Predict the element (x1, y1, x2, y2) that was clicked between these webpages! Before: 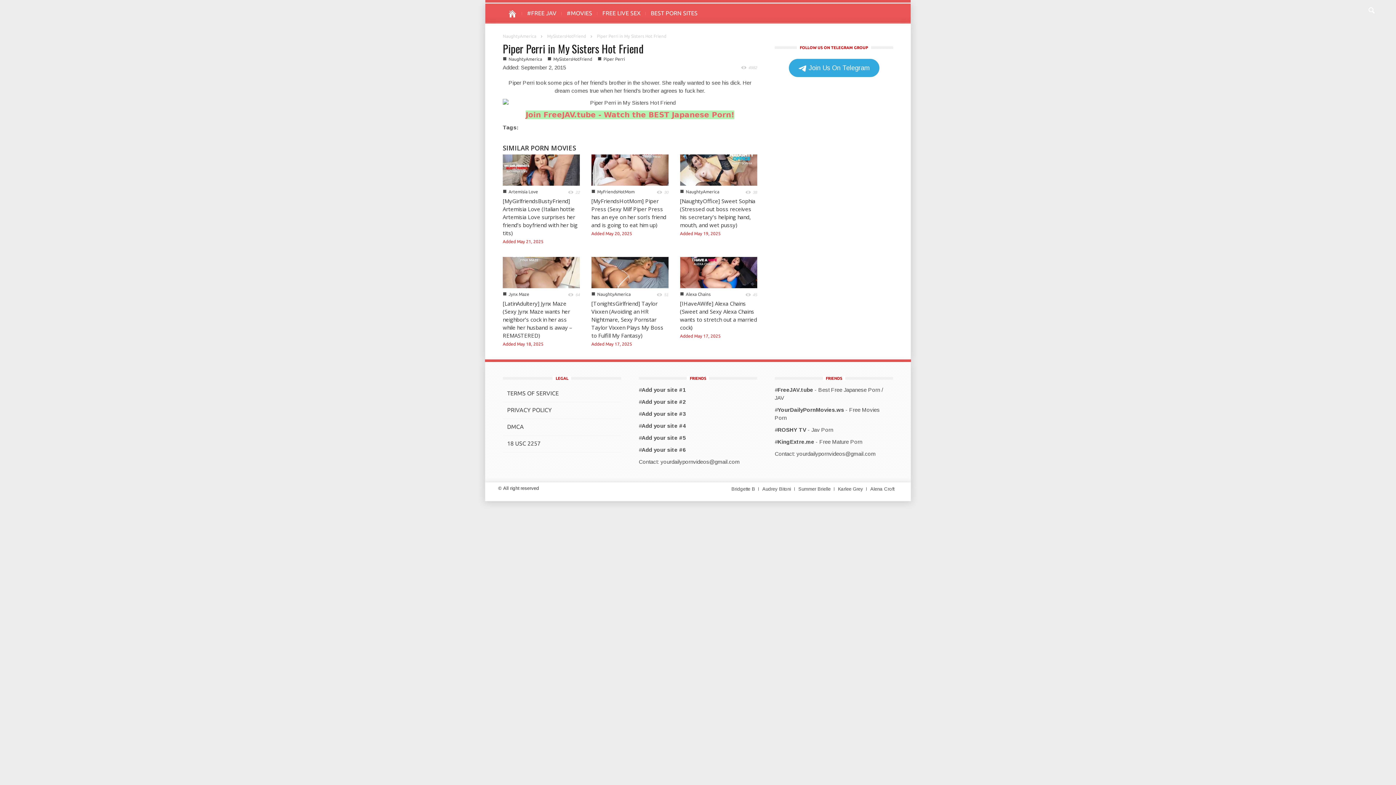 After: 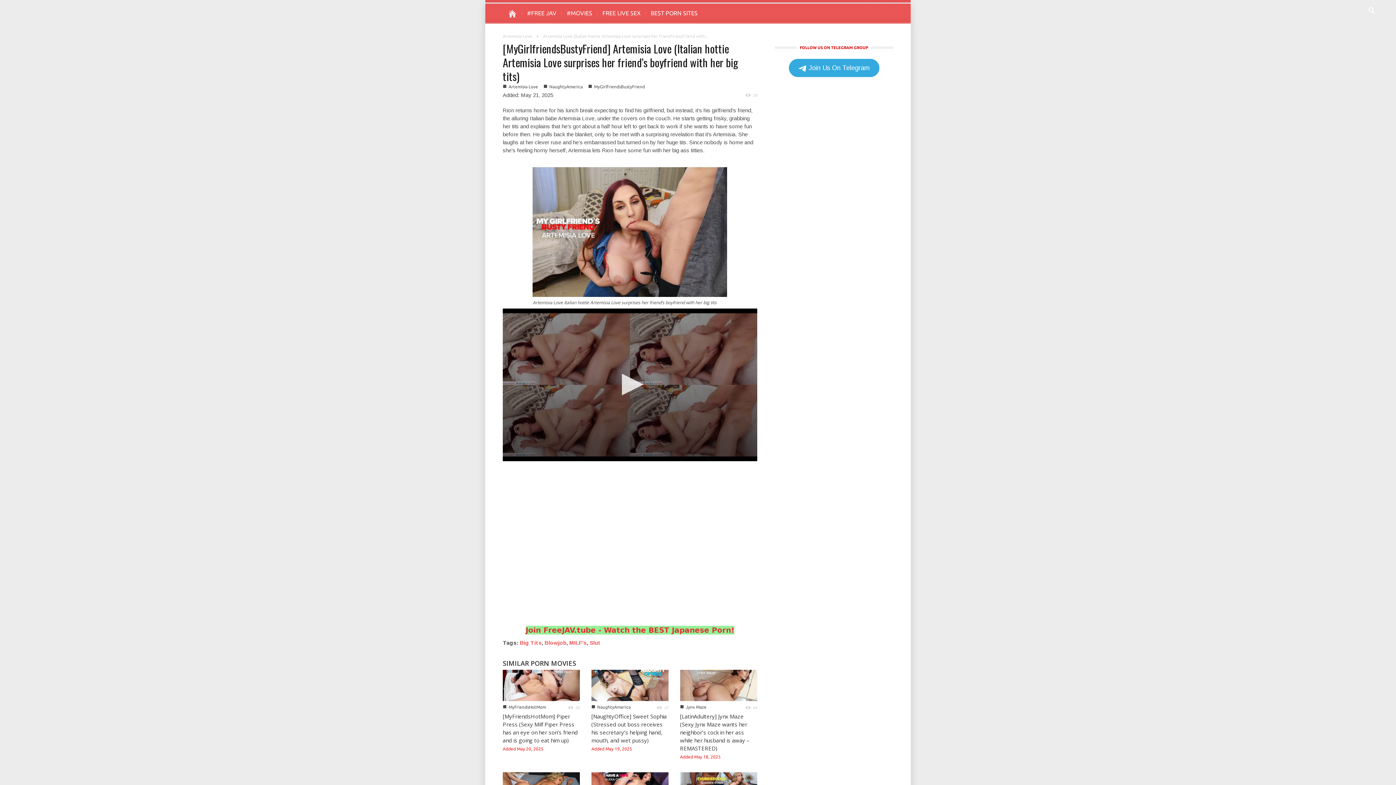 Action: label: [MyGirlfriendsBustyFriend] Artemisia Love (Italian hottie Artemisia Love surprises her friend’s boyfriend with her big tits) bbox: (502, 197, 577, 236)